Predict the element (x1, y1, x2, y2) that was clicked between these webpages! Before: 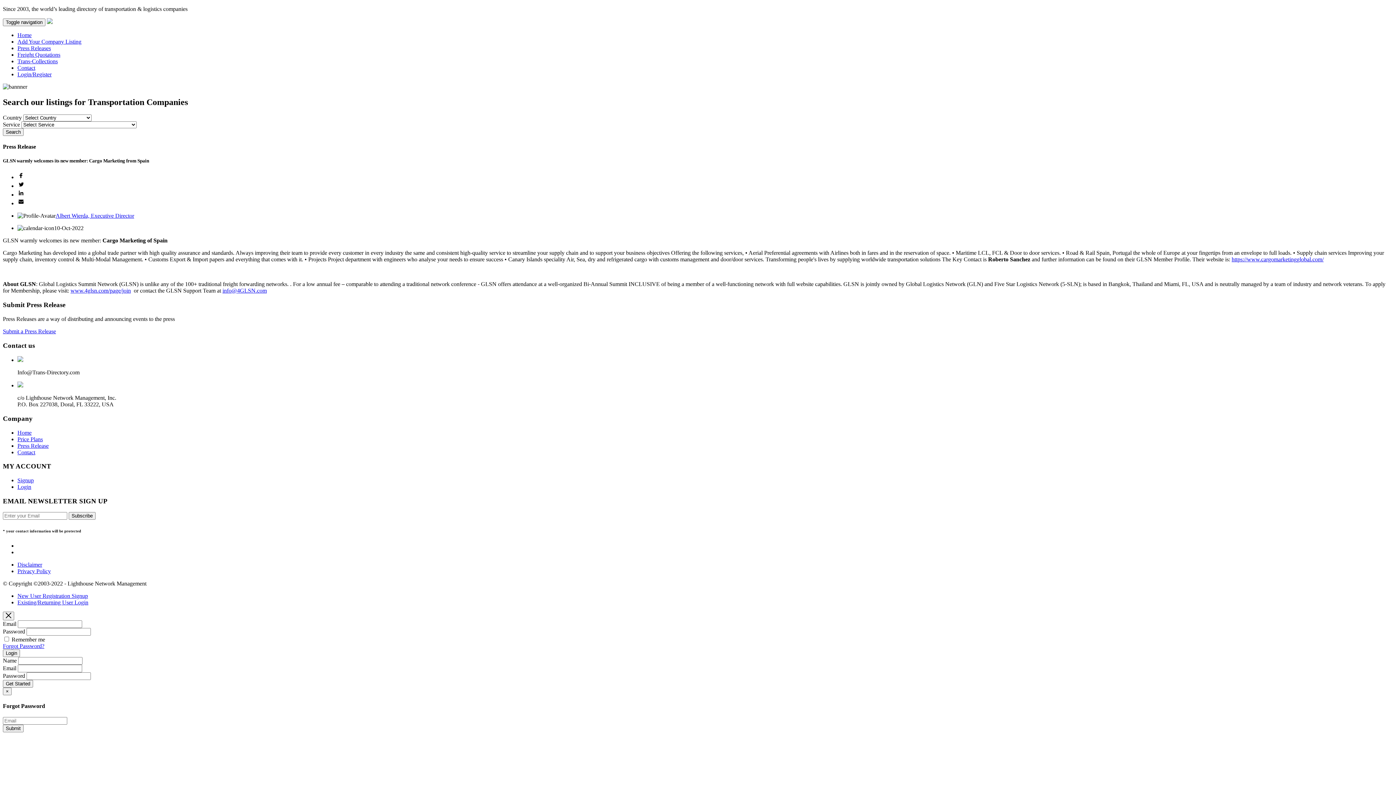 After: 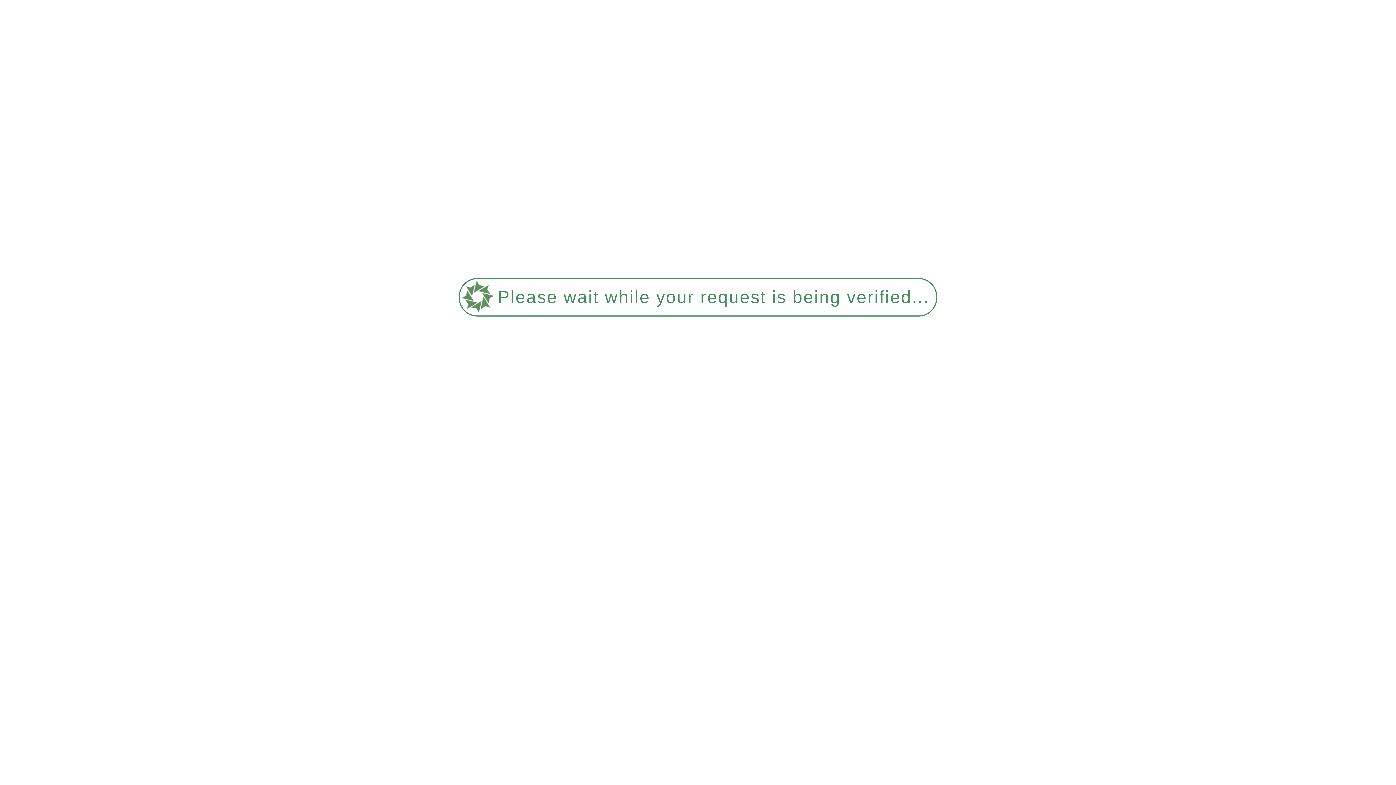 Action: label: Press Release bbox: (17, 442, 48, 448)